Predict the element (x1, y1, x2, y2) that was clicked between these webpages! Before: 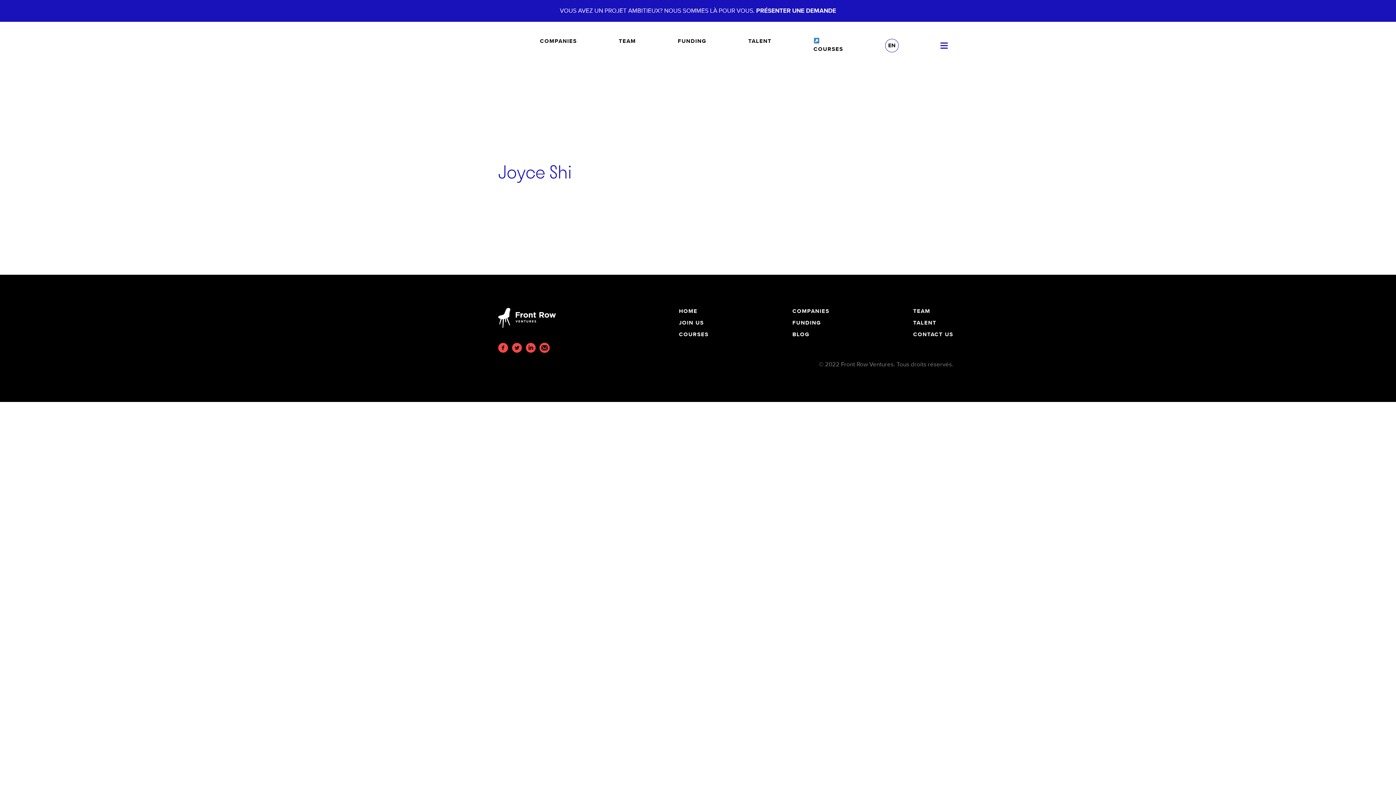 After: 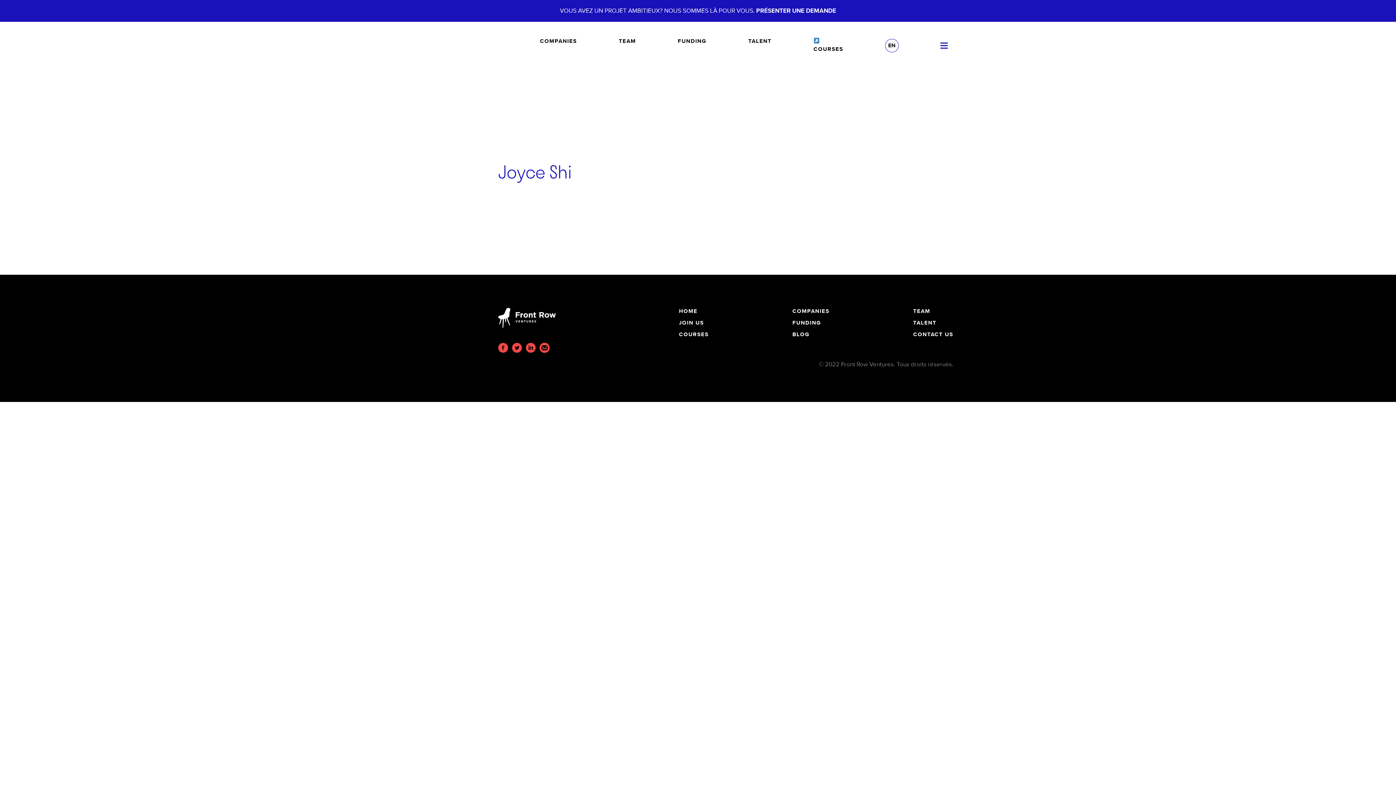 Action: bbox: (525, 348, 536, 354)